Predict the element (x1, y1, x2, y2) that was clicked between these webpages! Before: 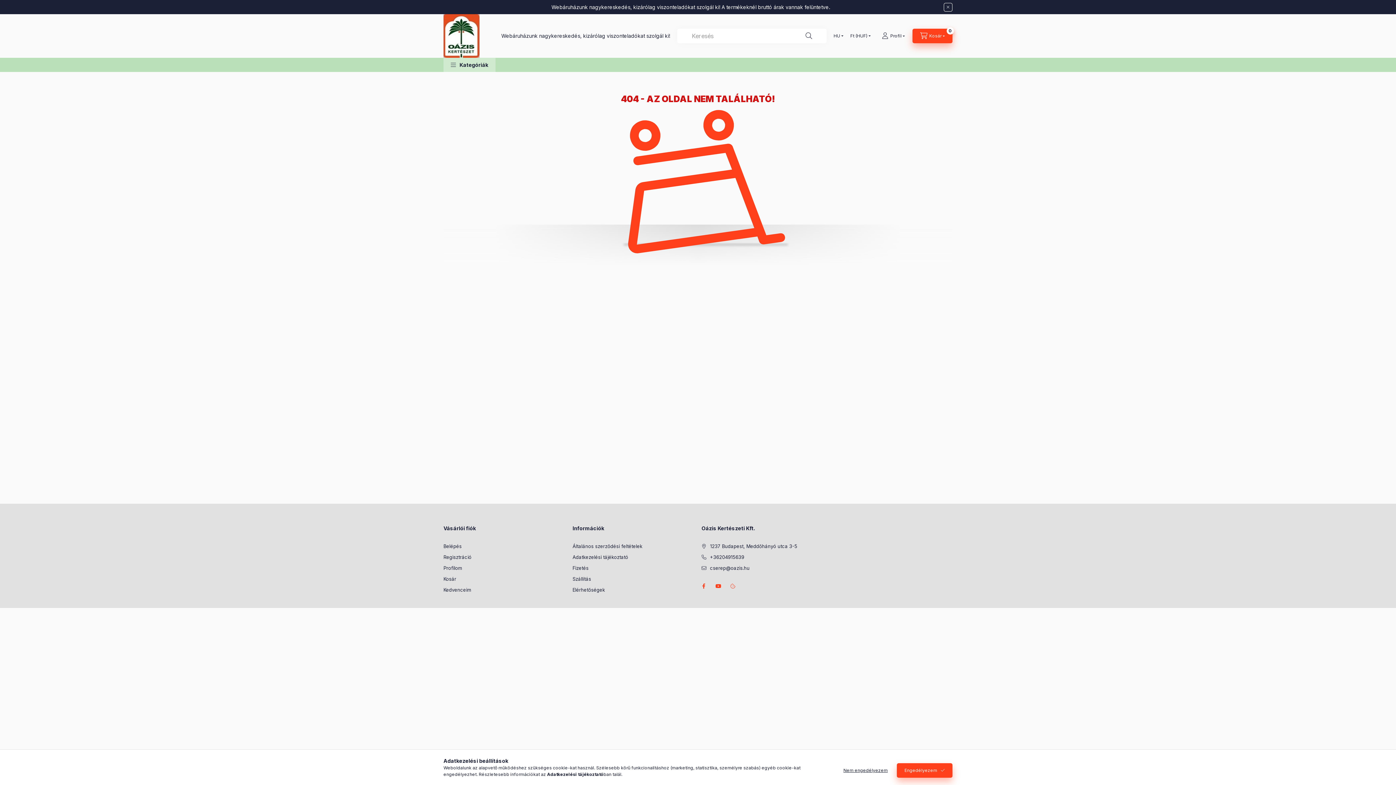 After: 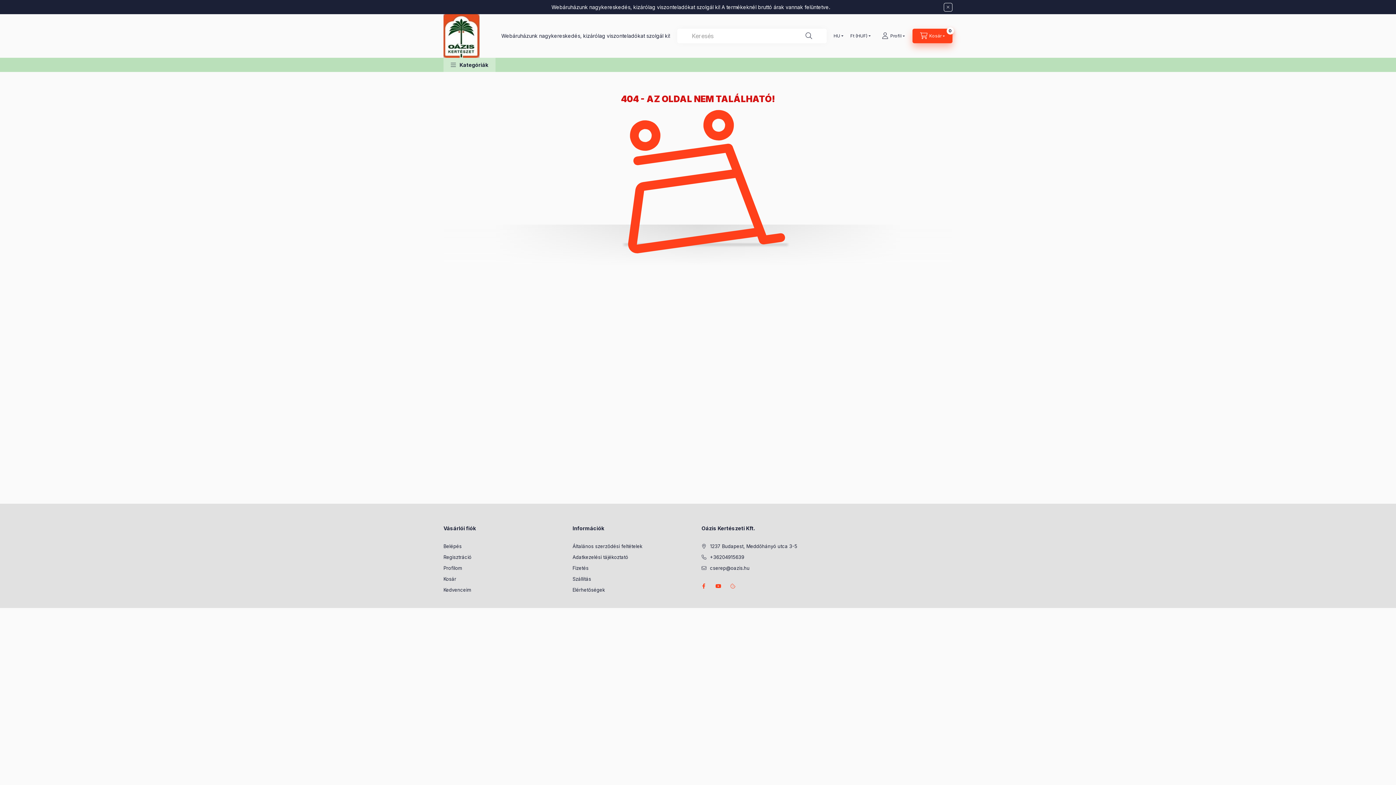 Action: label: Engedélyezem bbox: (897, 763, 952, 778)